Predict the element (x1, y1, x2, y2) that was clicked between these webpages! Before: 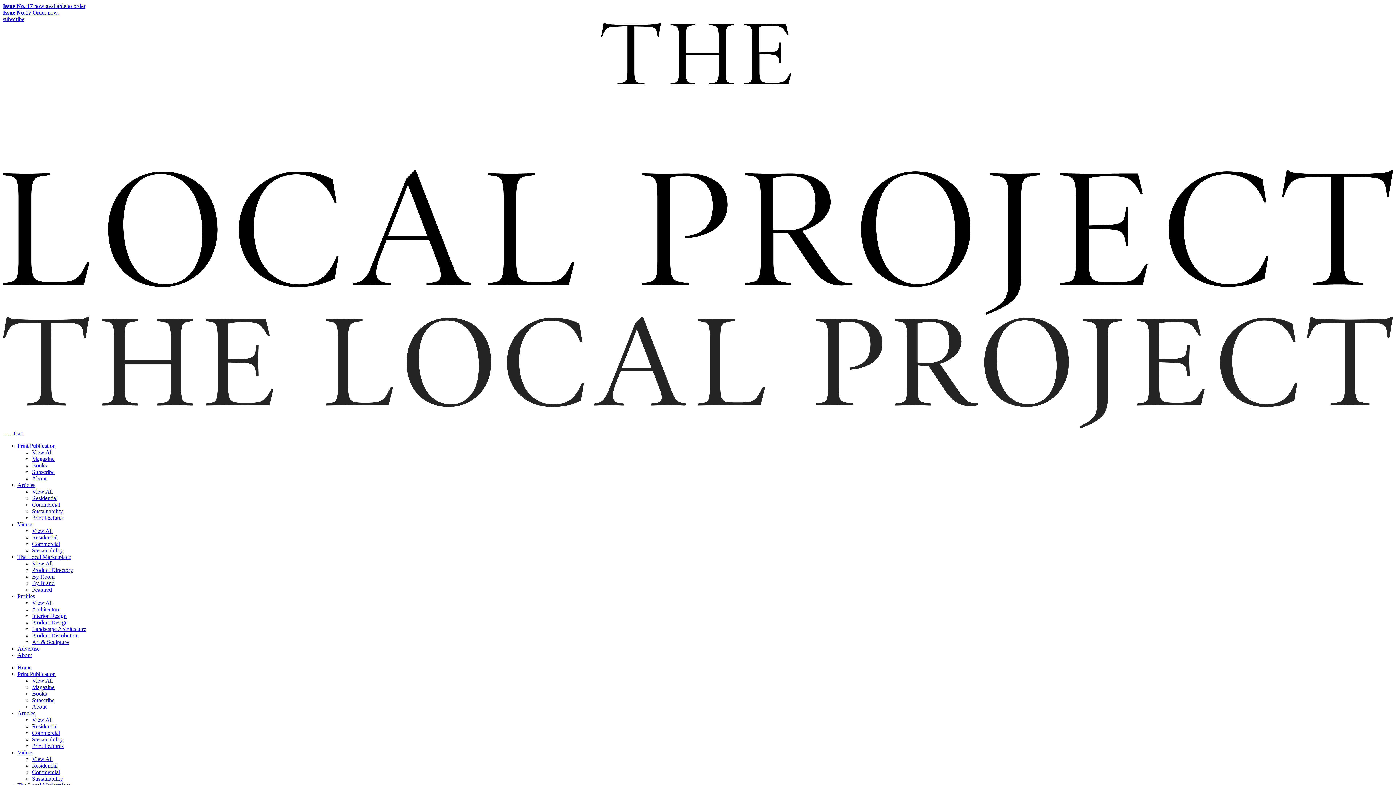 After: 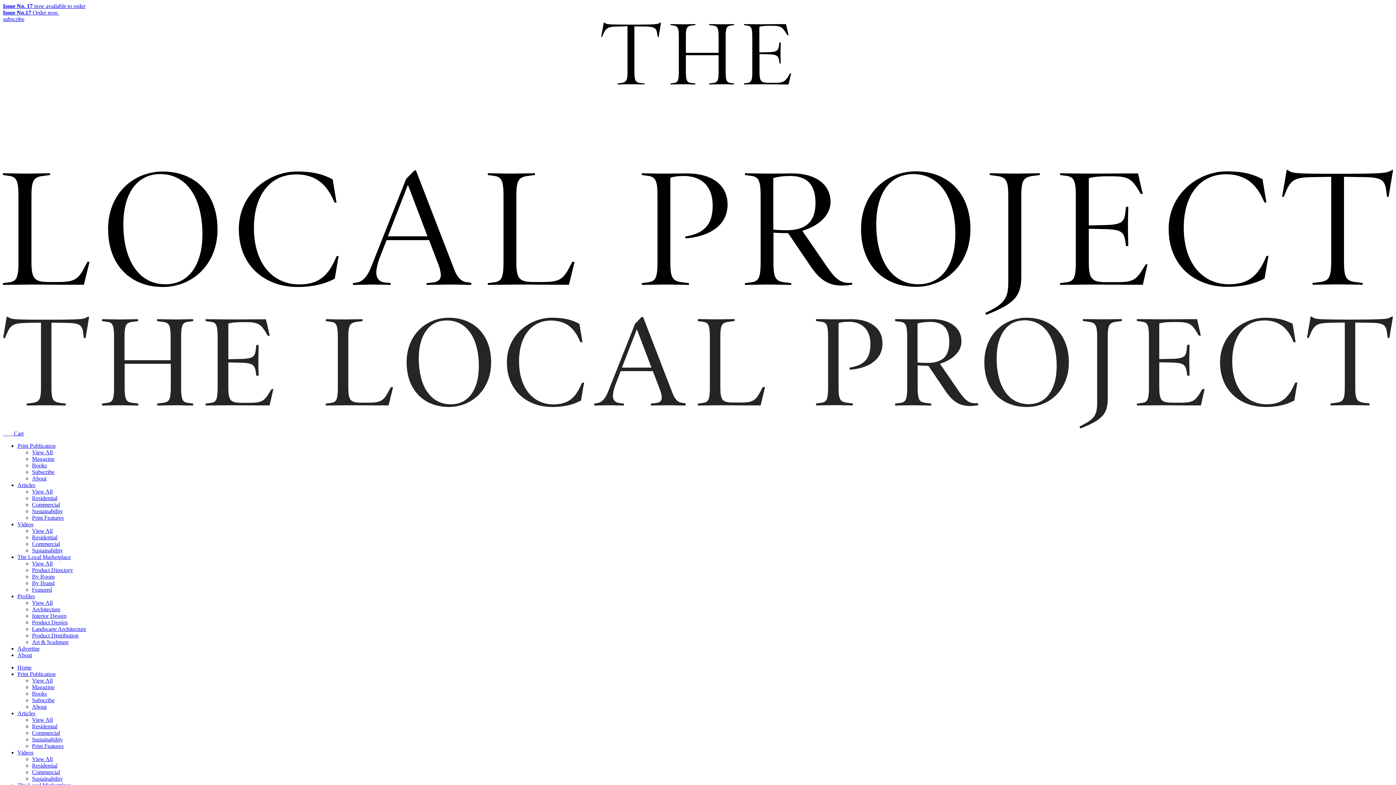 Action: label: Advertise bbox: (17, 645, 39, 651)